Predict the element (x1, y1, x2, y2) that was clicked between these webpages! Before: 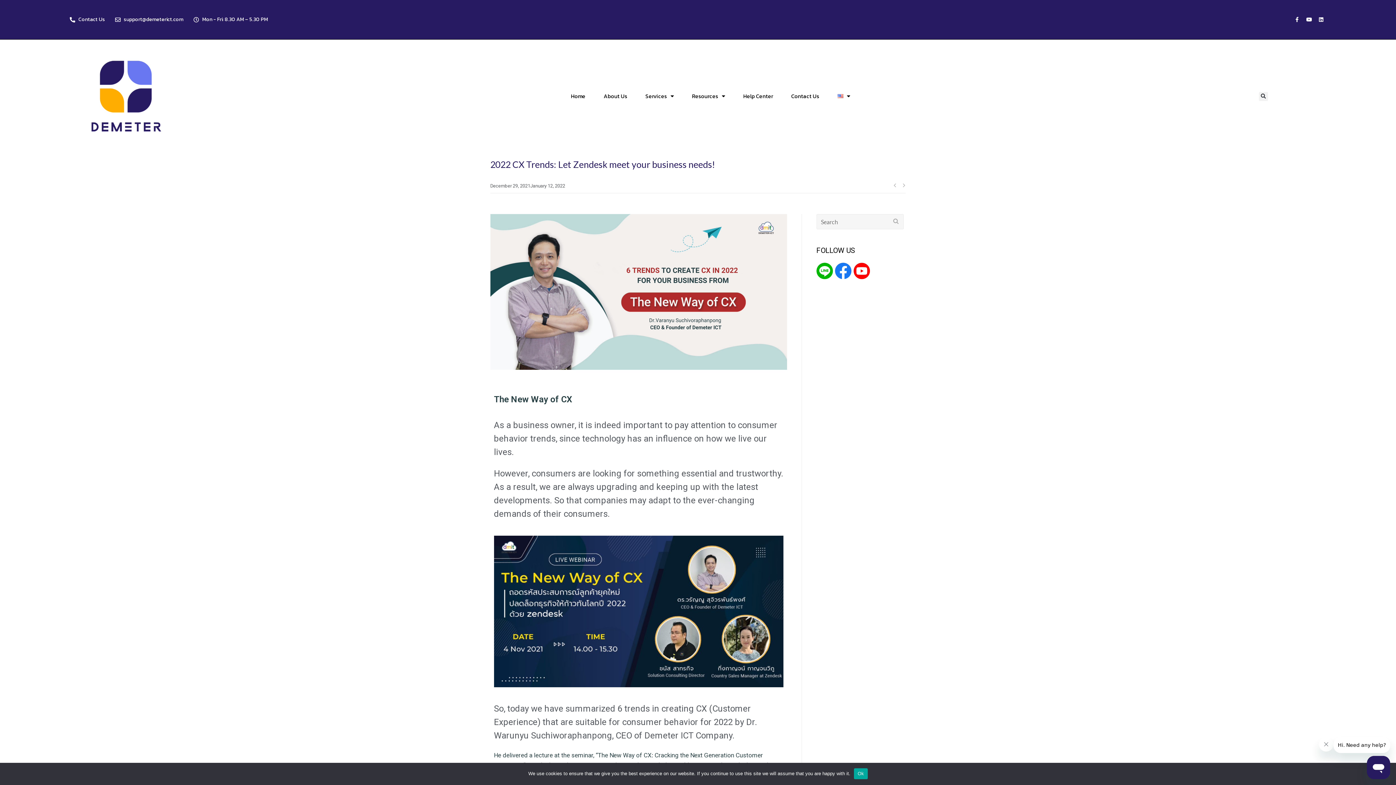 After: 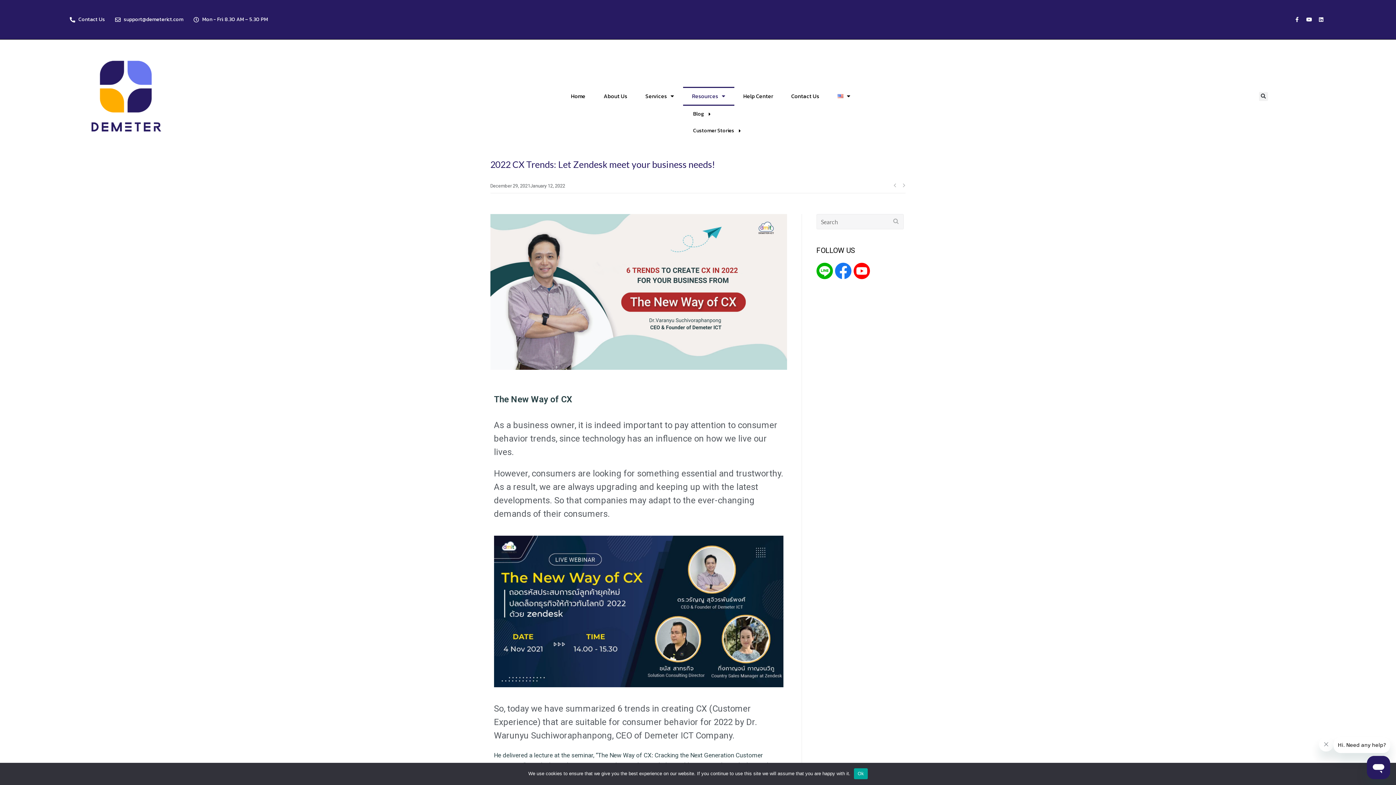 Action: label: Resources bbox: (683, 86, 734, 105)